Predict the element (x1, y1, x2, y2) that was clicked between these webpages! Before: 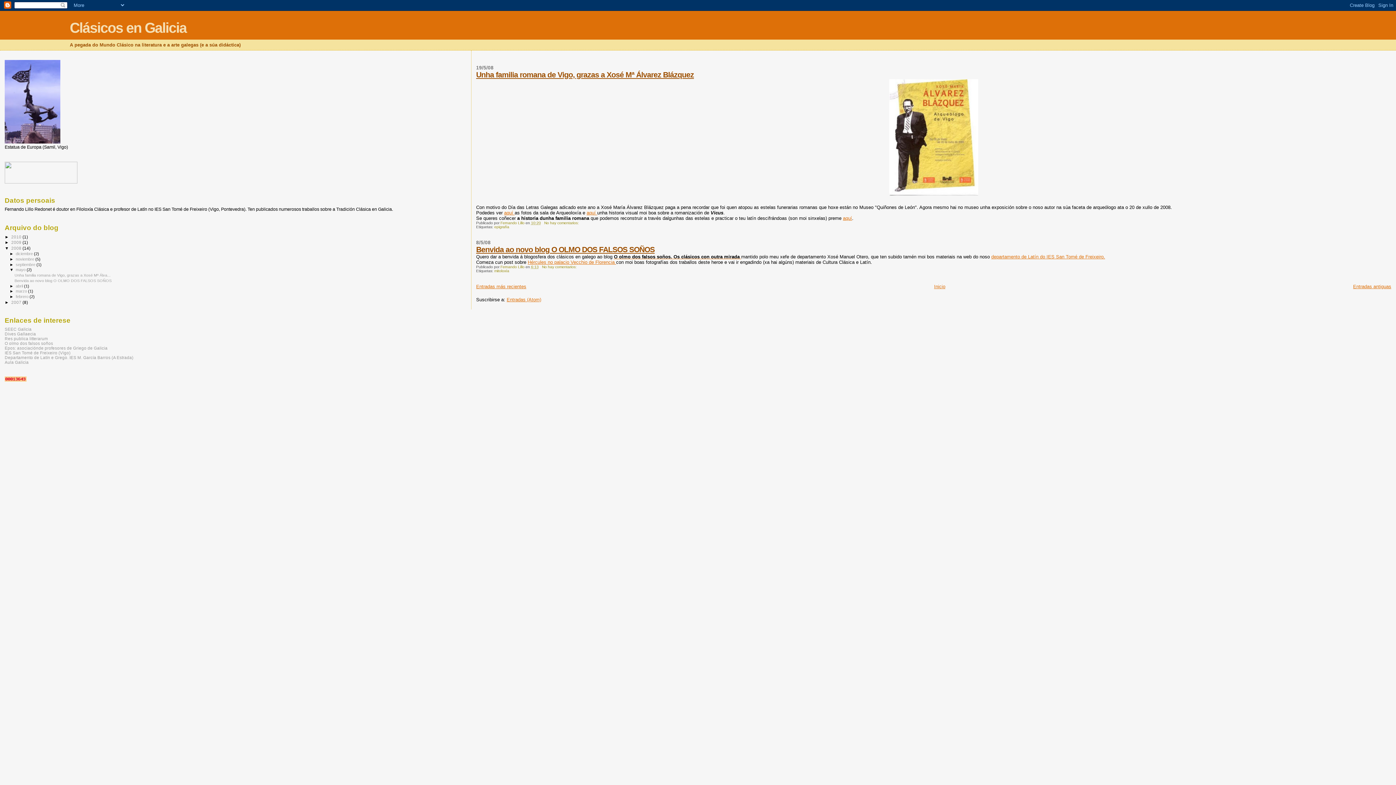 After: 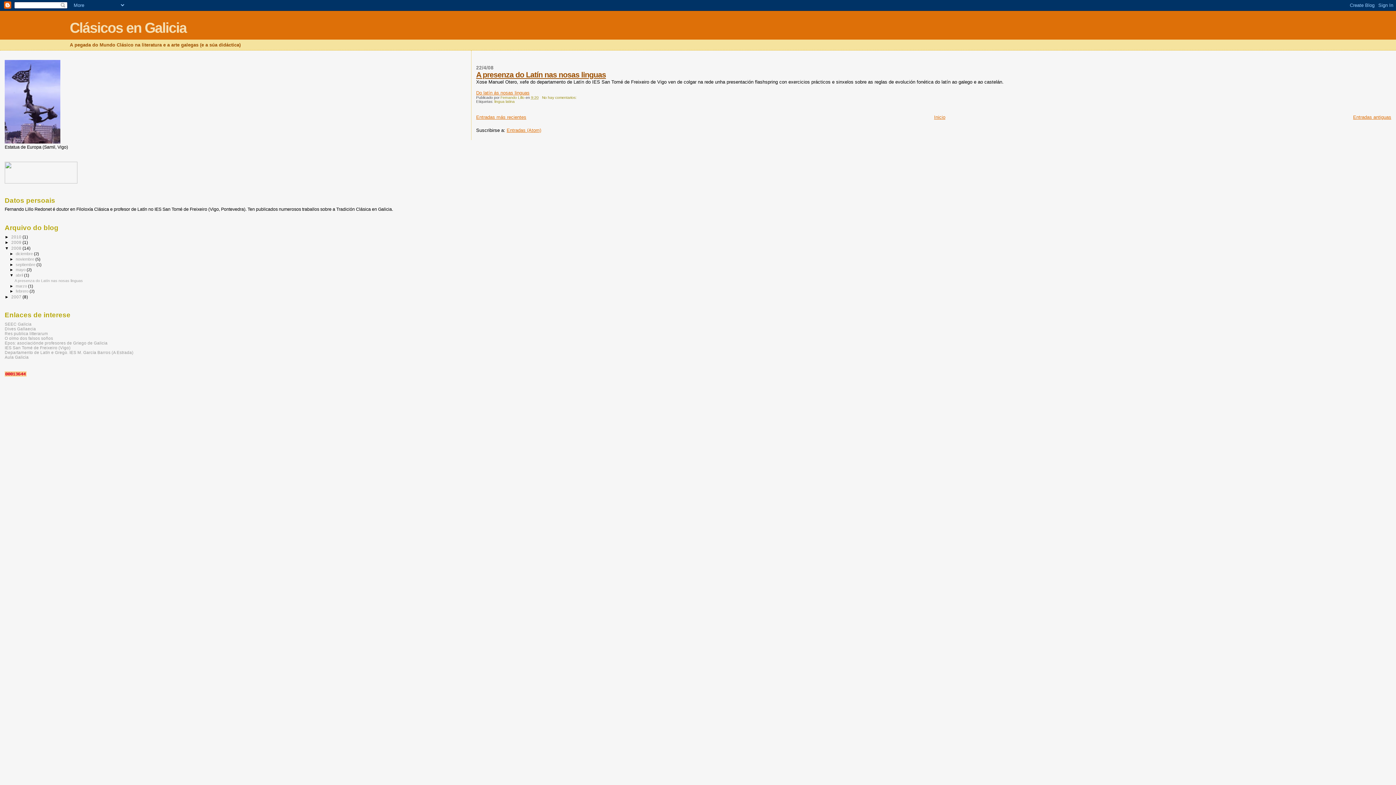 Action: label: abril  bbox: (15, 283, 24, 288)